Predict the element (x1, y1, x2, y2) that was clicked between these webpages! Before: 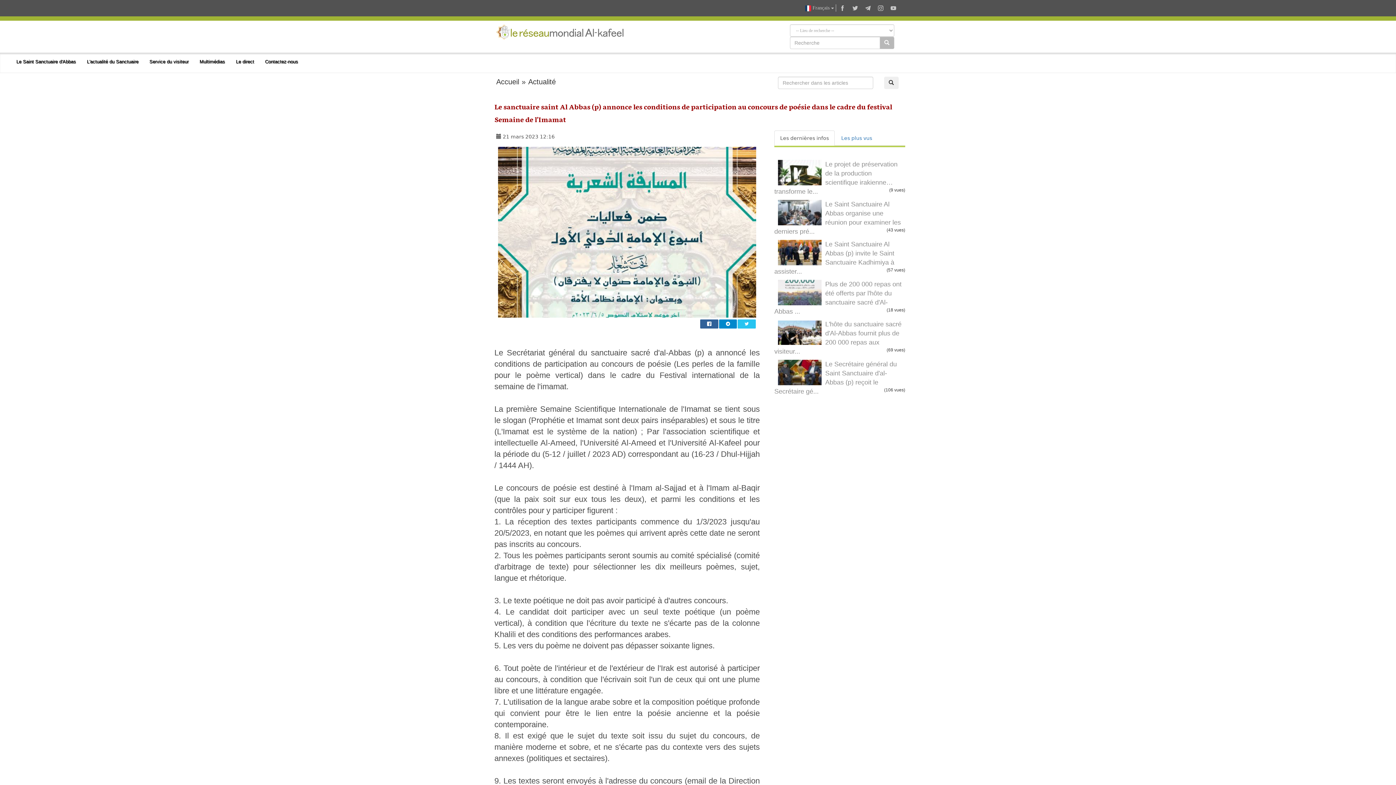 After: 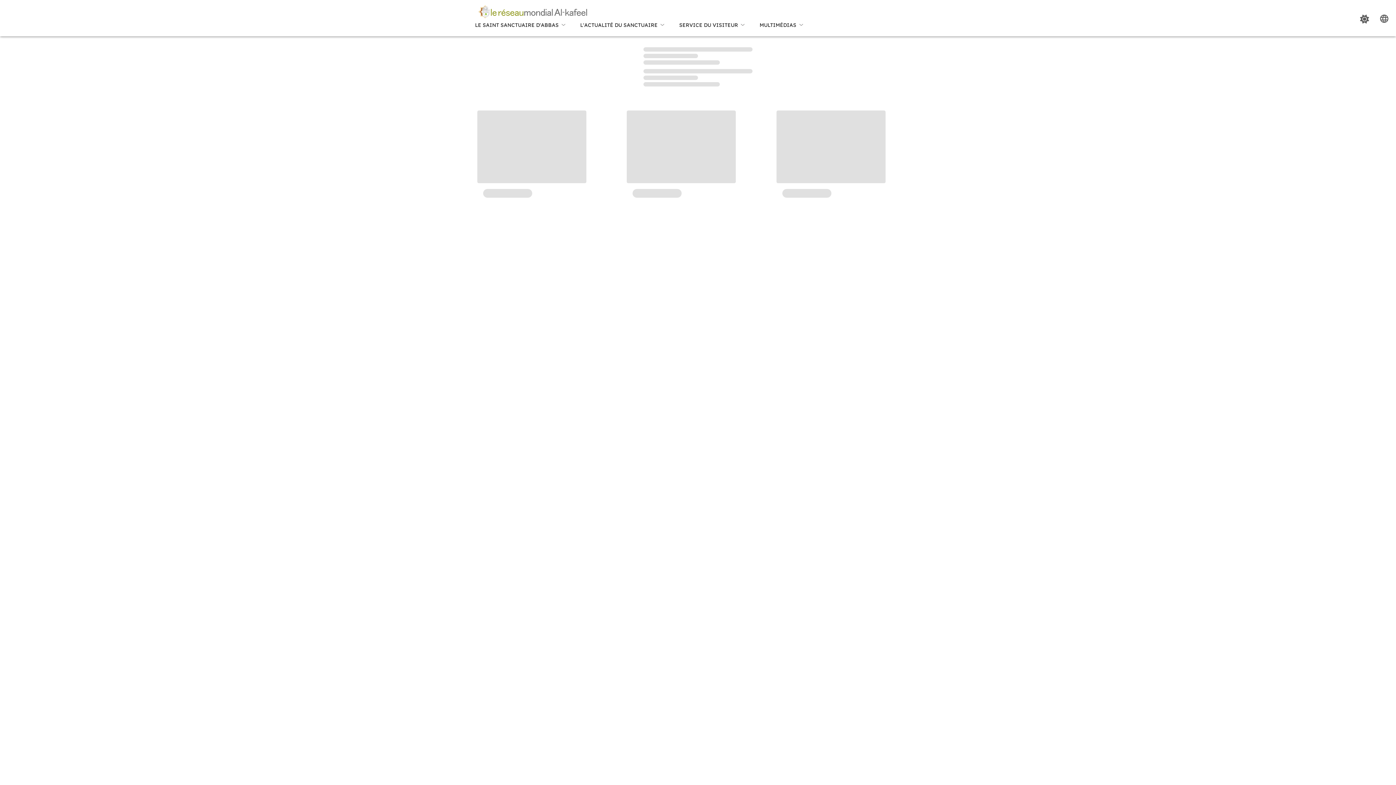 Action: label: Contactez-nous bbox: (259, 52, 303, 70)